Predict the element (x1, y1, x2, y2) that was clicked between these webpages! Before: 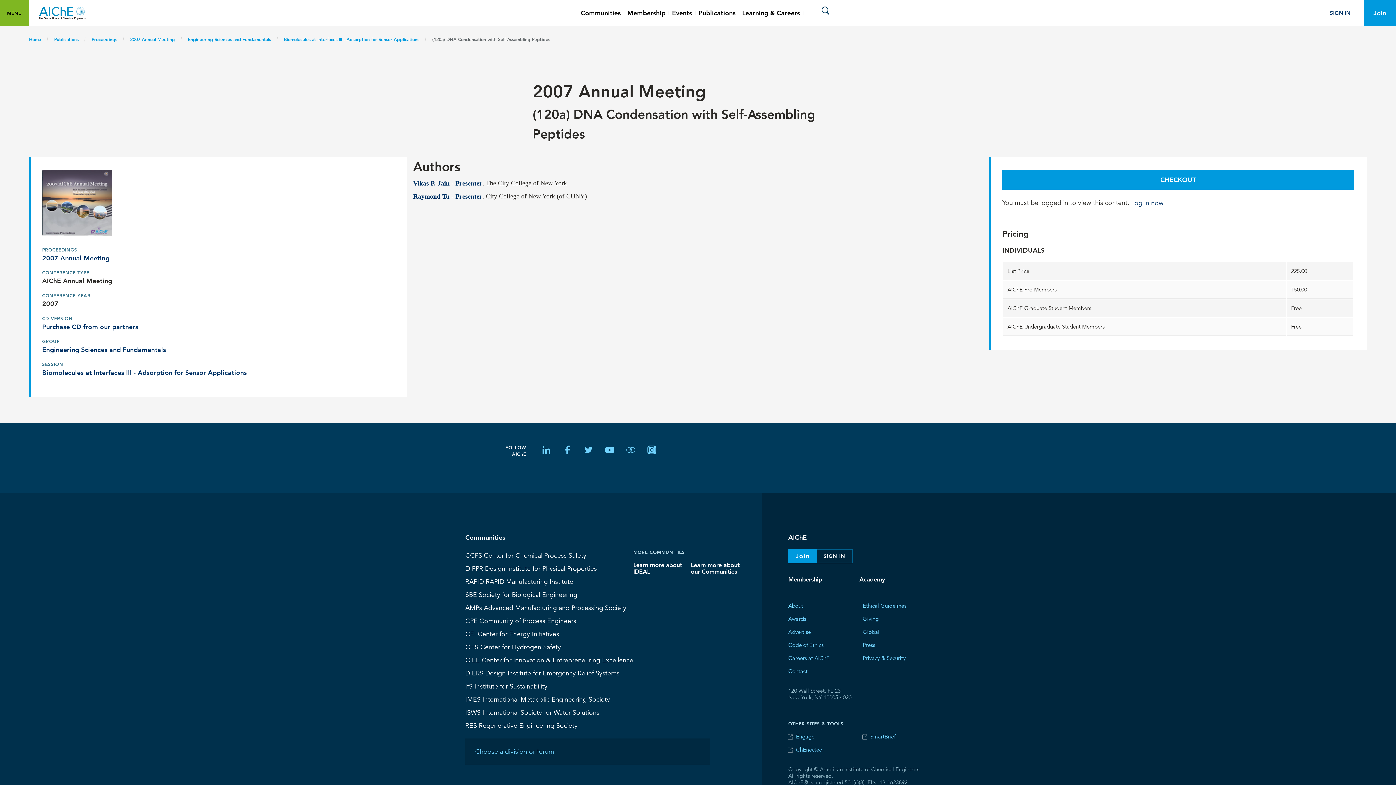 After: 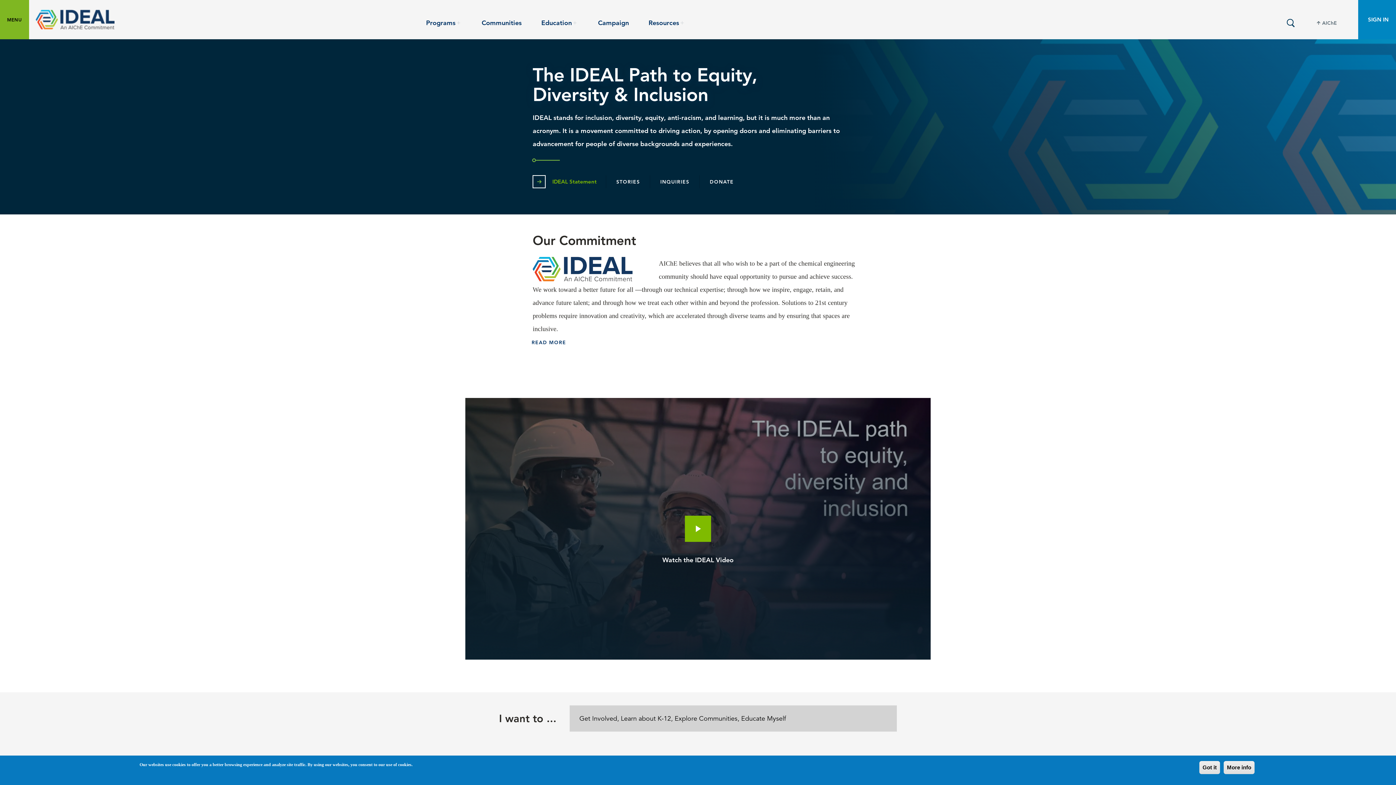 Action: bbox: (633, 560, 682, 576) label: Learn more about IDEAL